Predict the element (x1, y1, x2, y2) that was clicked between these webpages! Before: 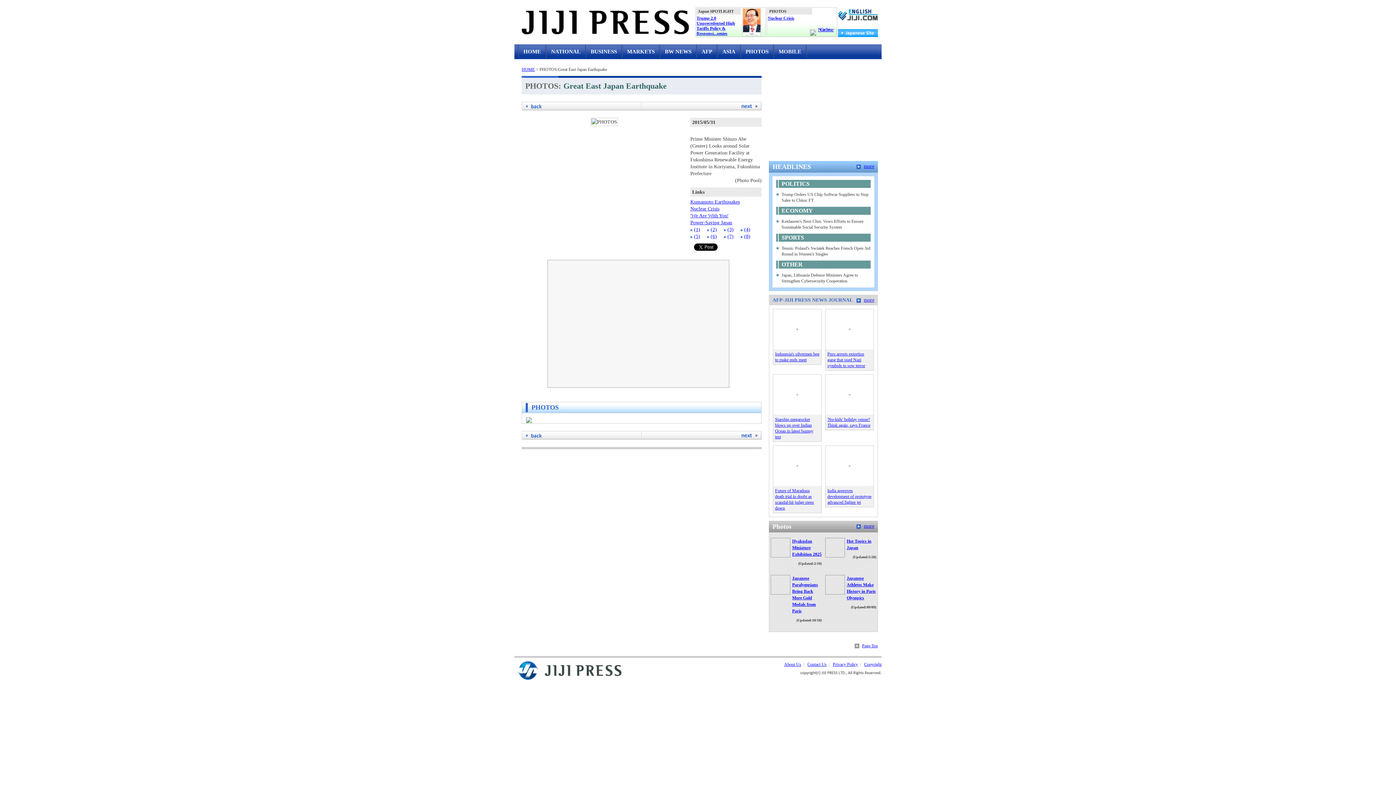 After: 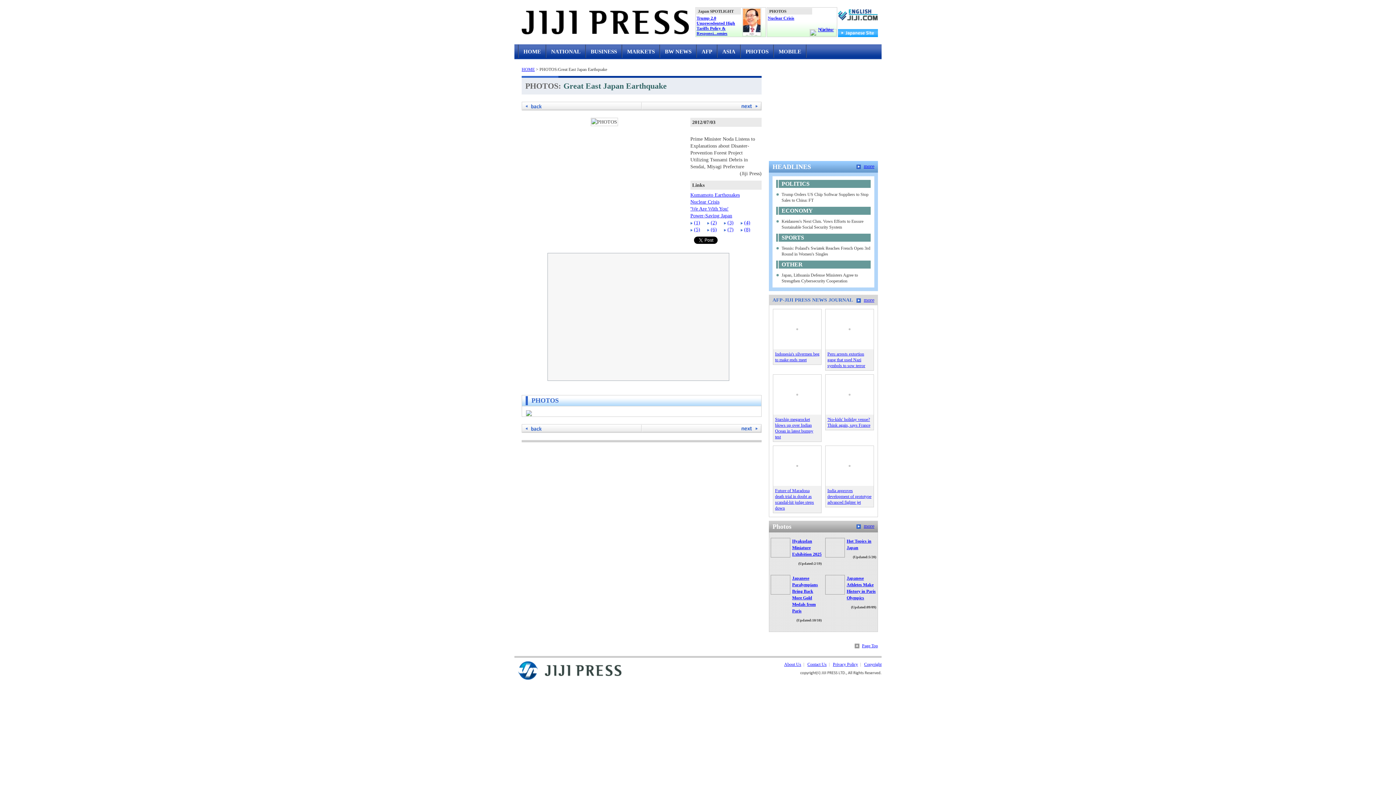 Action: label: (7) bbox: (724, 233, 733, 239)